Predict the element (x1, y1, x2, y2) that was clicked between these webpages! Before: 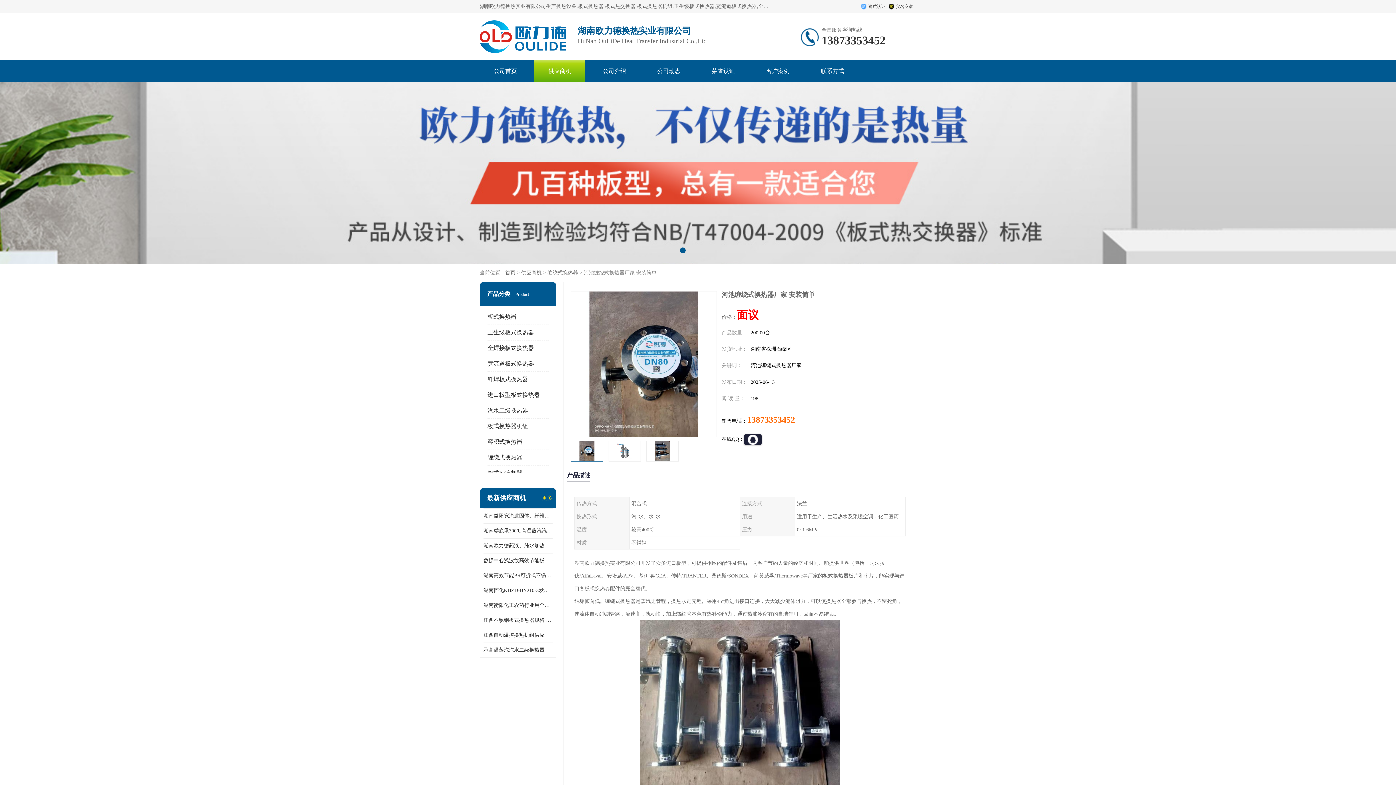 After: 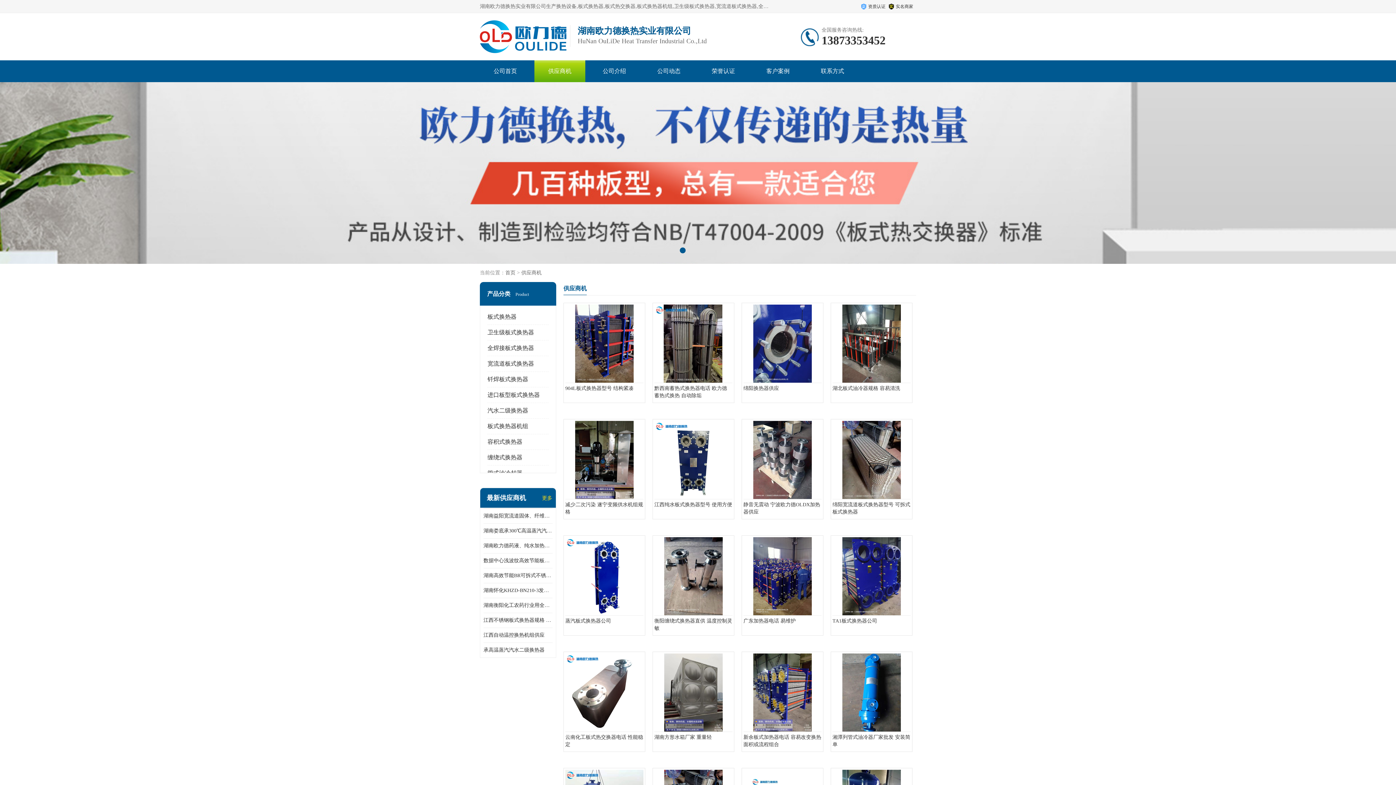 Action: bbox: (521, 270, 541, 275) label: 供应商机